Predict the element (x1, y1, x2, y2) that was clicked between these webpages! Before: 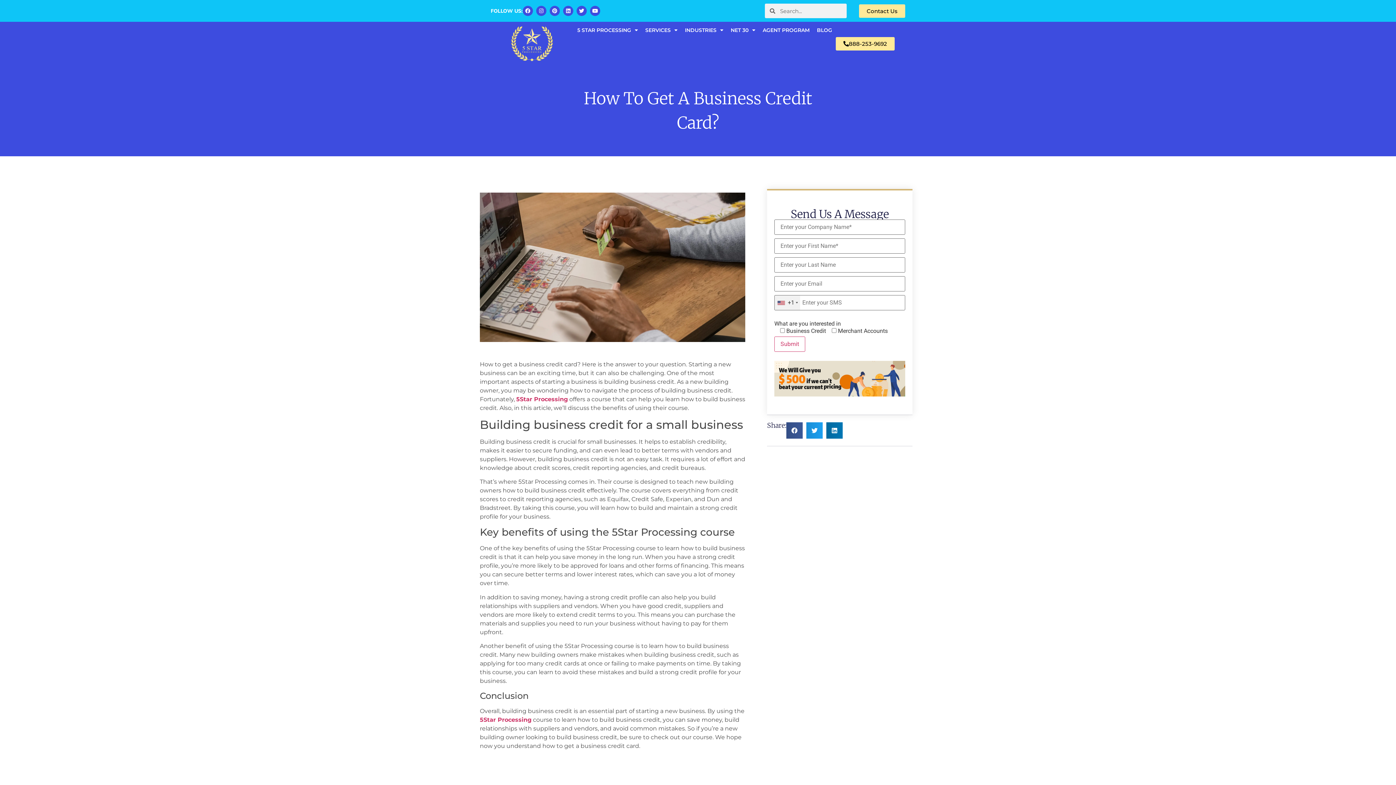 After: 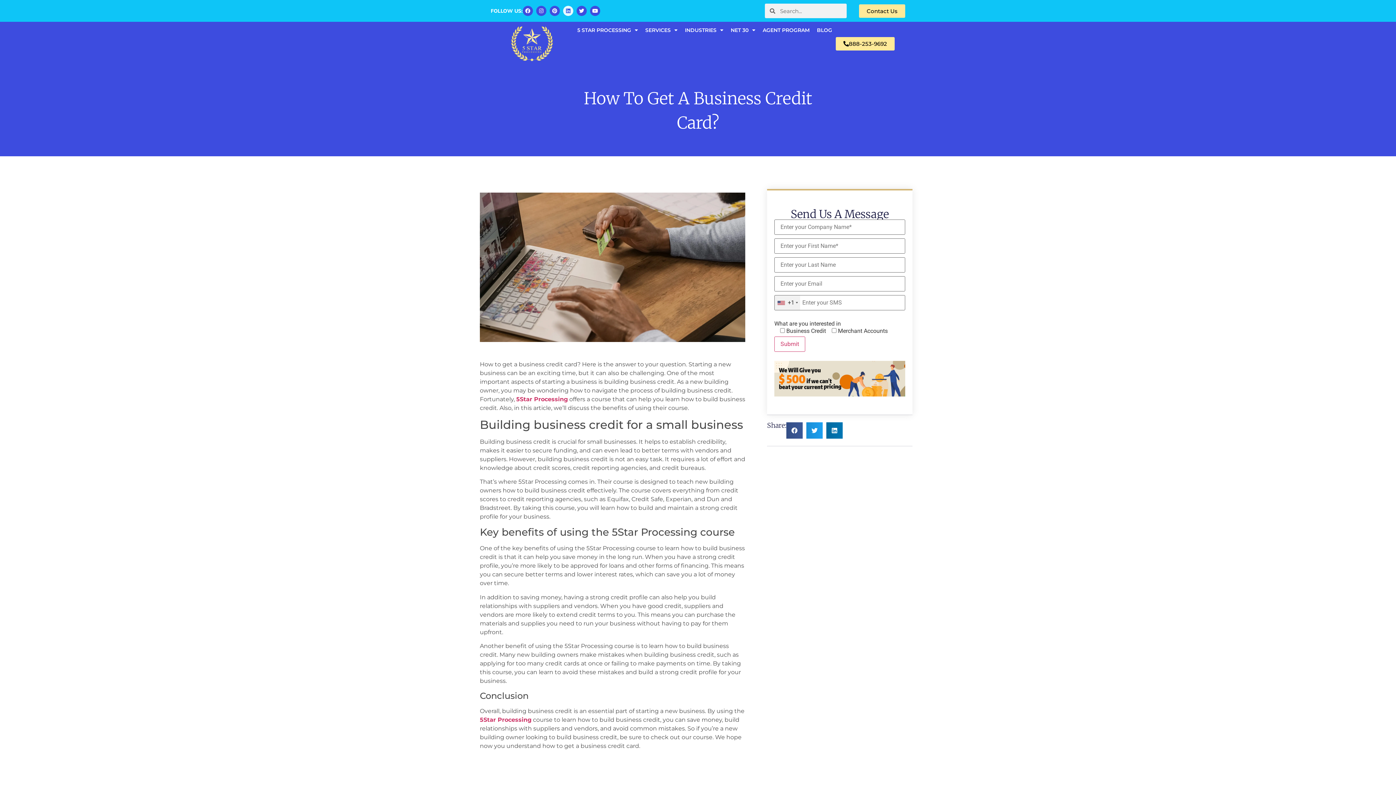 Action: label: Linkedin bbox: (563, 5, 573, 16)